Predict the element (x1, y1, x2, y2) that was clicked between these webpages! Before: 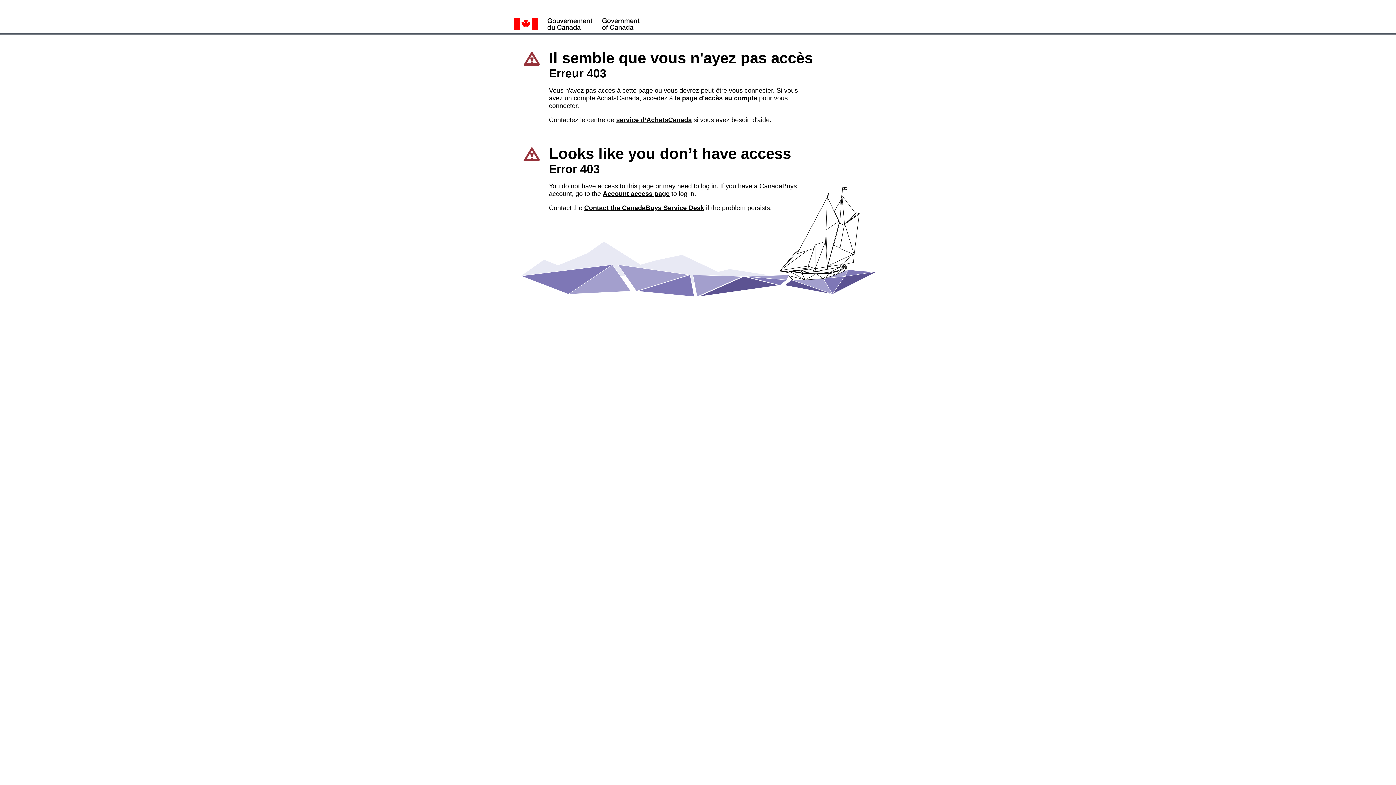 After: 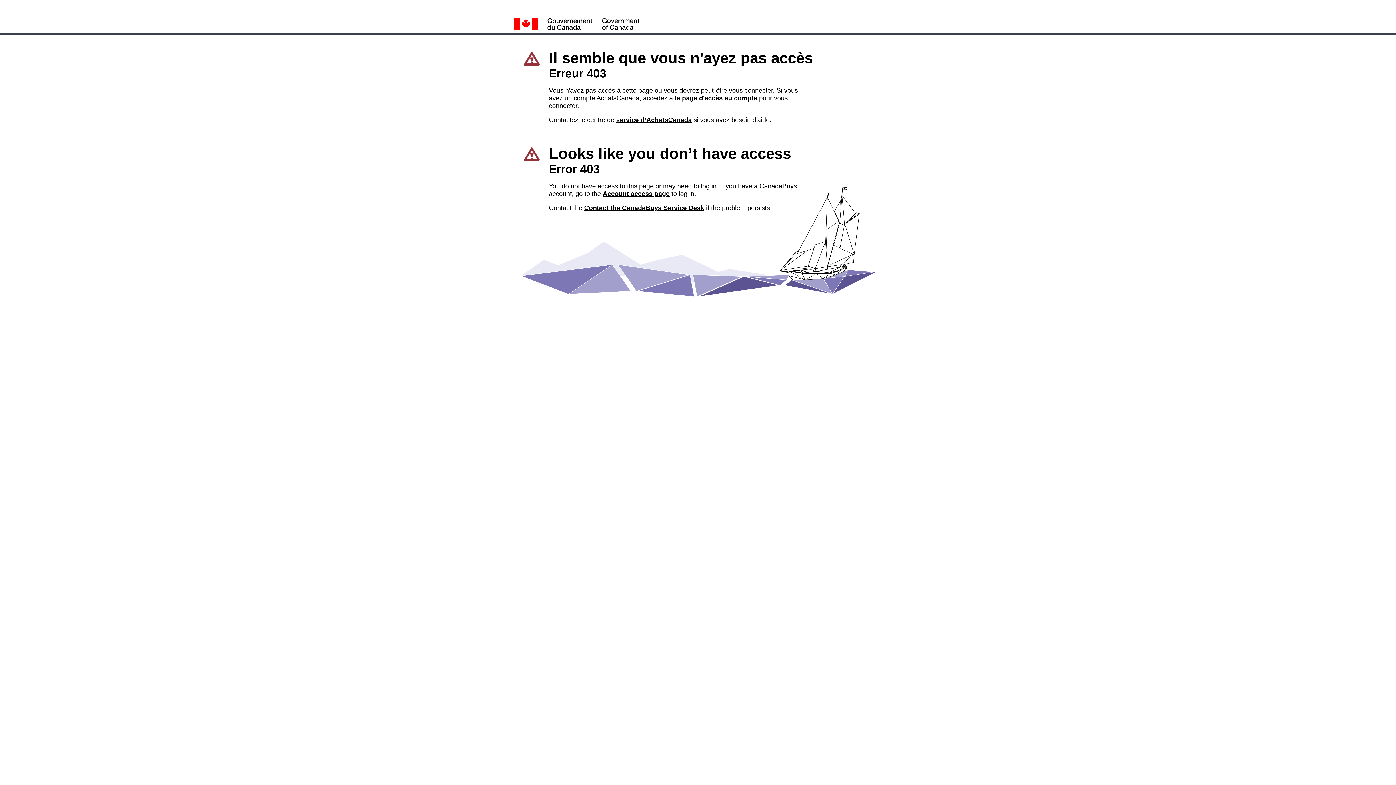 Action: bbox: (602, 190, 669, 197) label: Account access page